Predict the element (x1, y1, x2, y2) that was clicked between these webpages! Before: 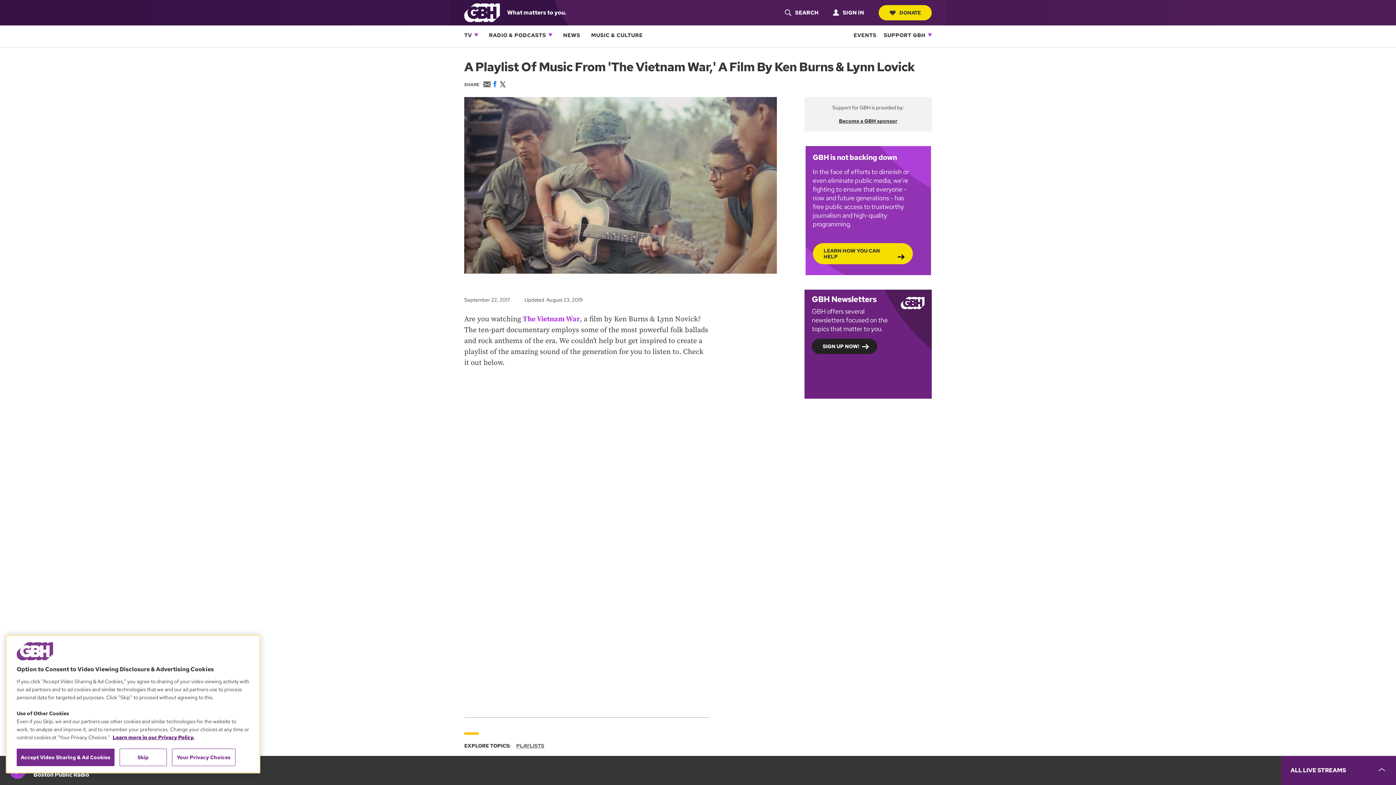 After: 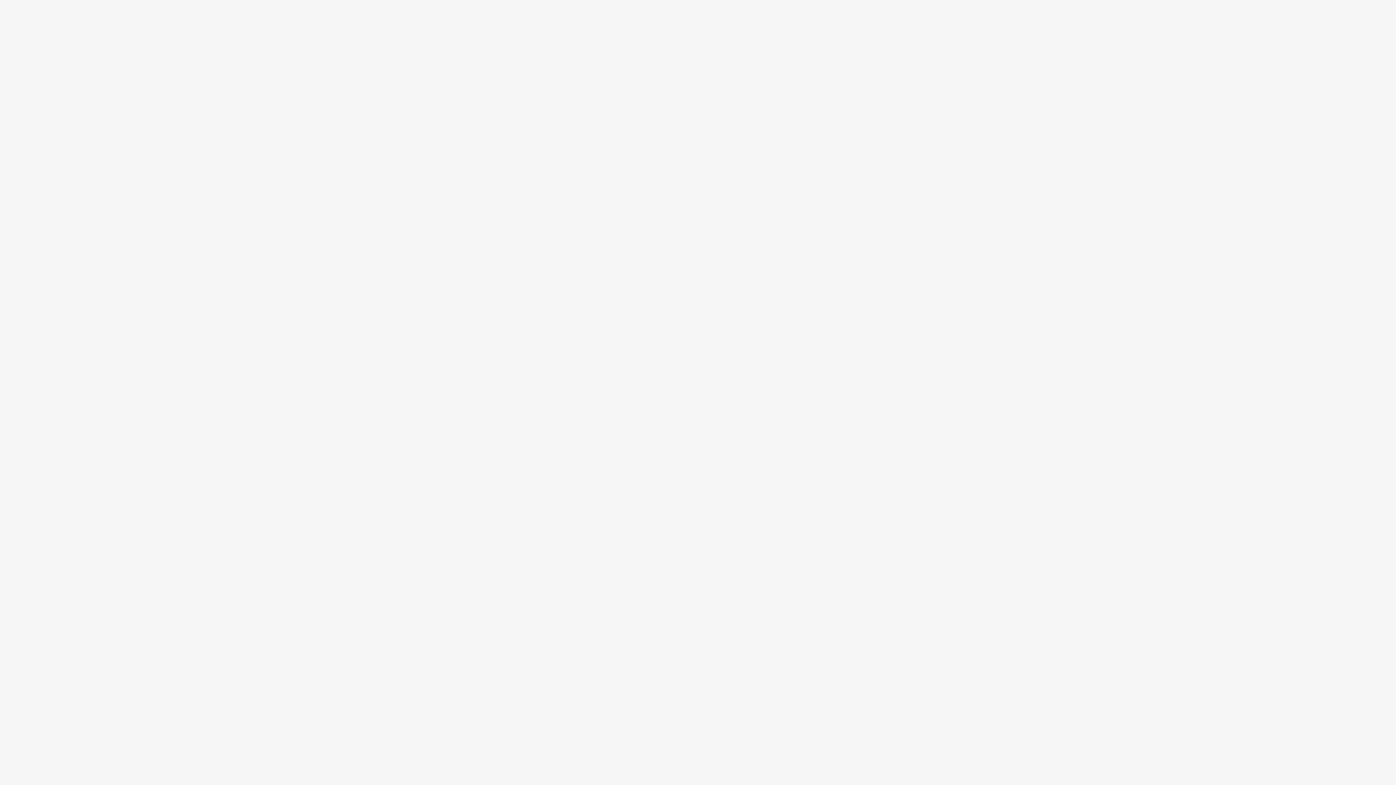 Action: label: SIGN IN bbox: (829, 5, 868, 19)